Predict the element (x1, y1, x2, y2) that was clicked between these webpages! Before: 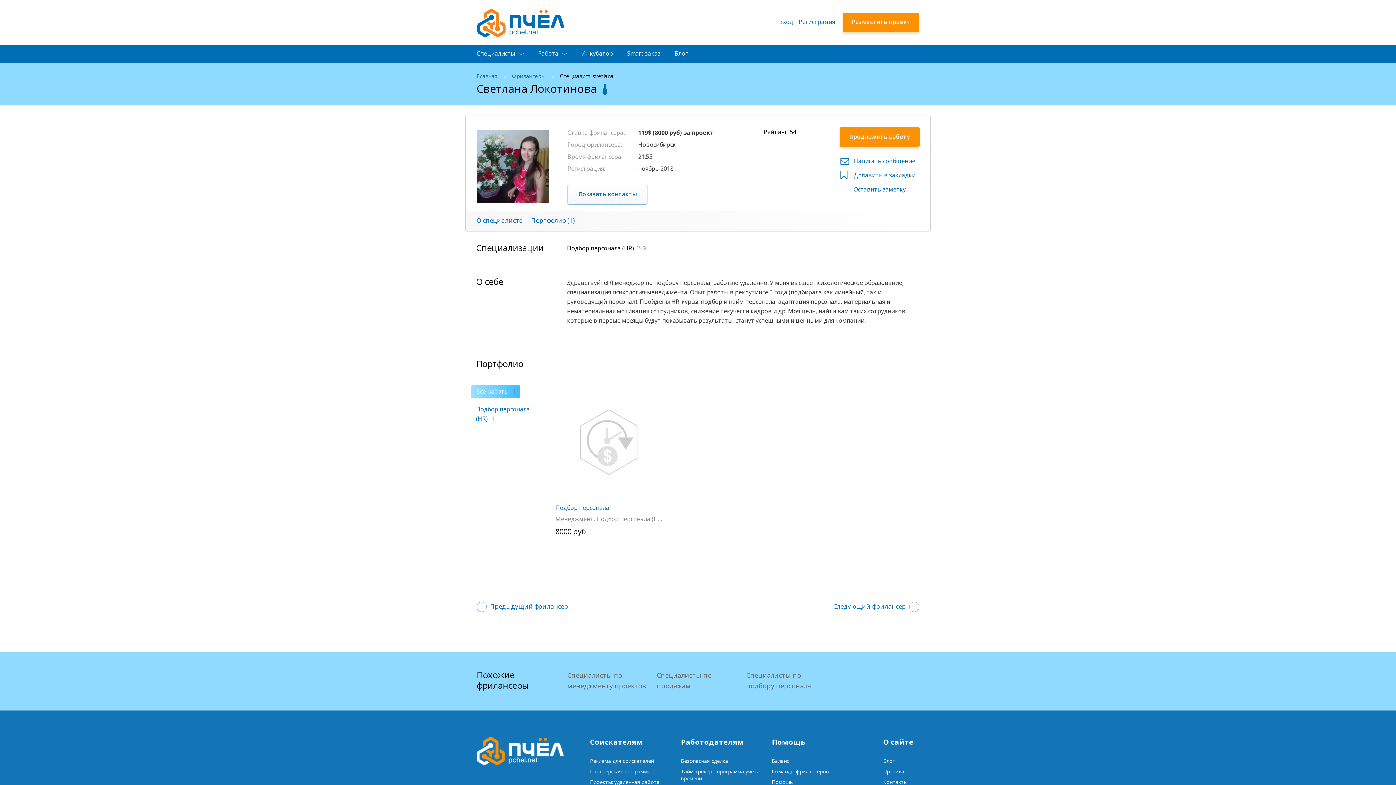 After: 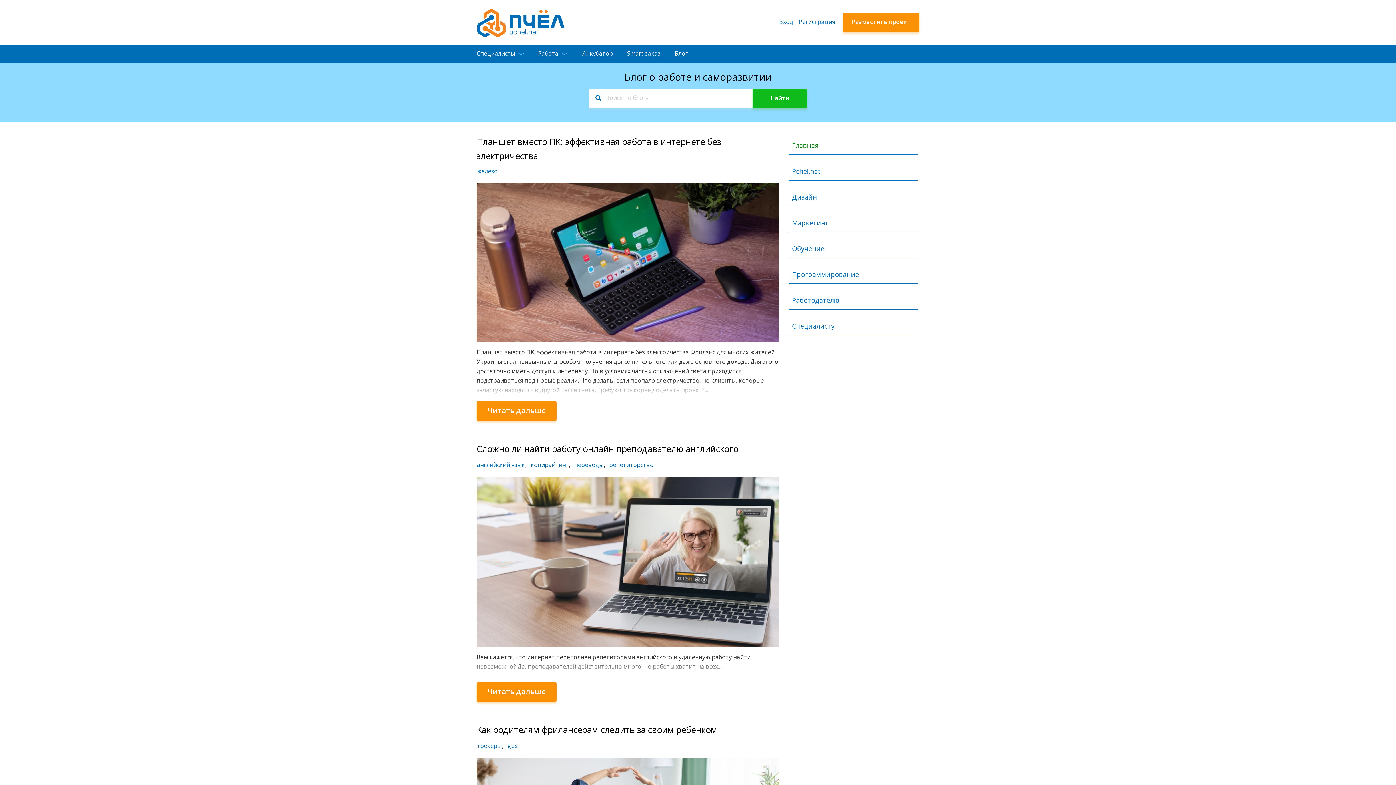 Action: bbox: (674, 45, 688, 62) label: Блог